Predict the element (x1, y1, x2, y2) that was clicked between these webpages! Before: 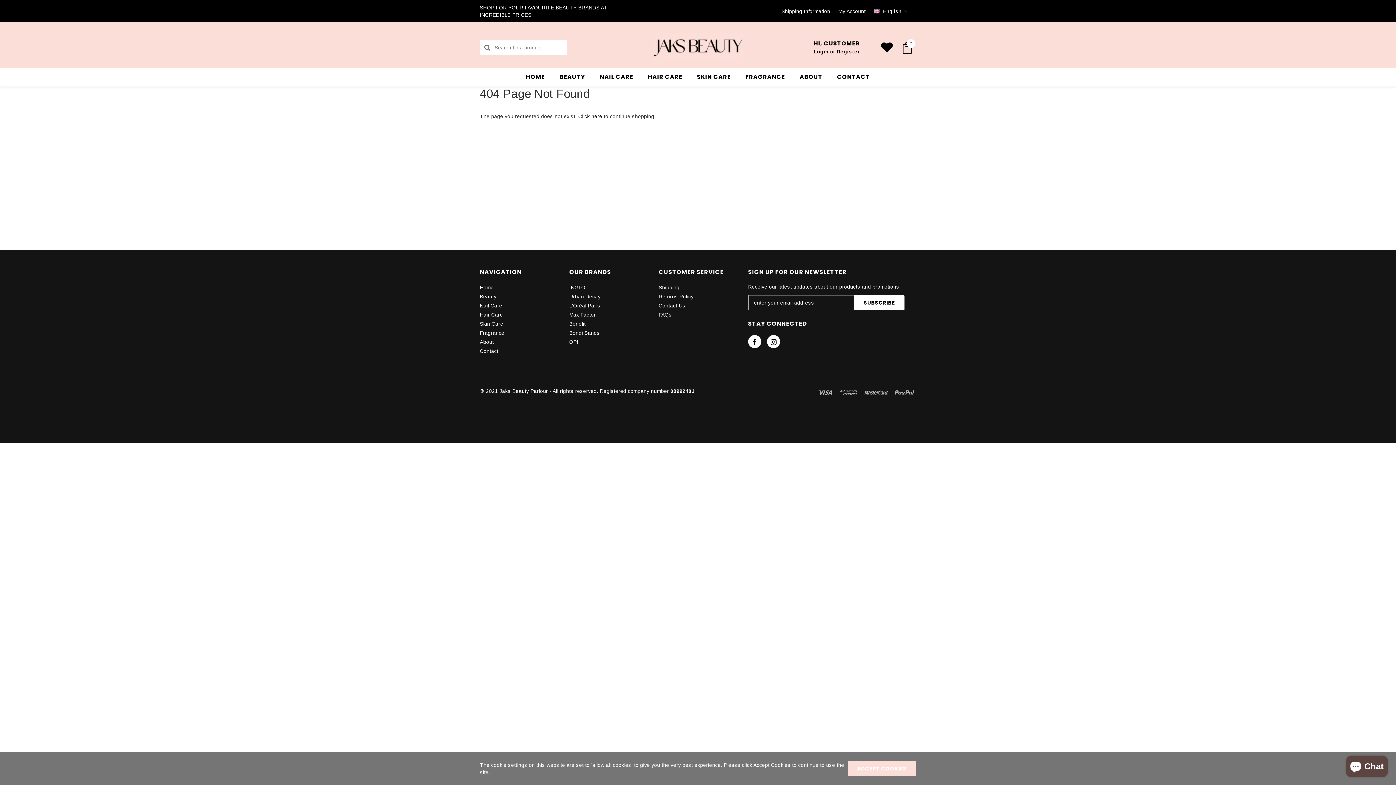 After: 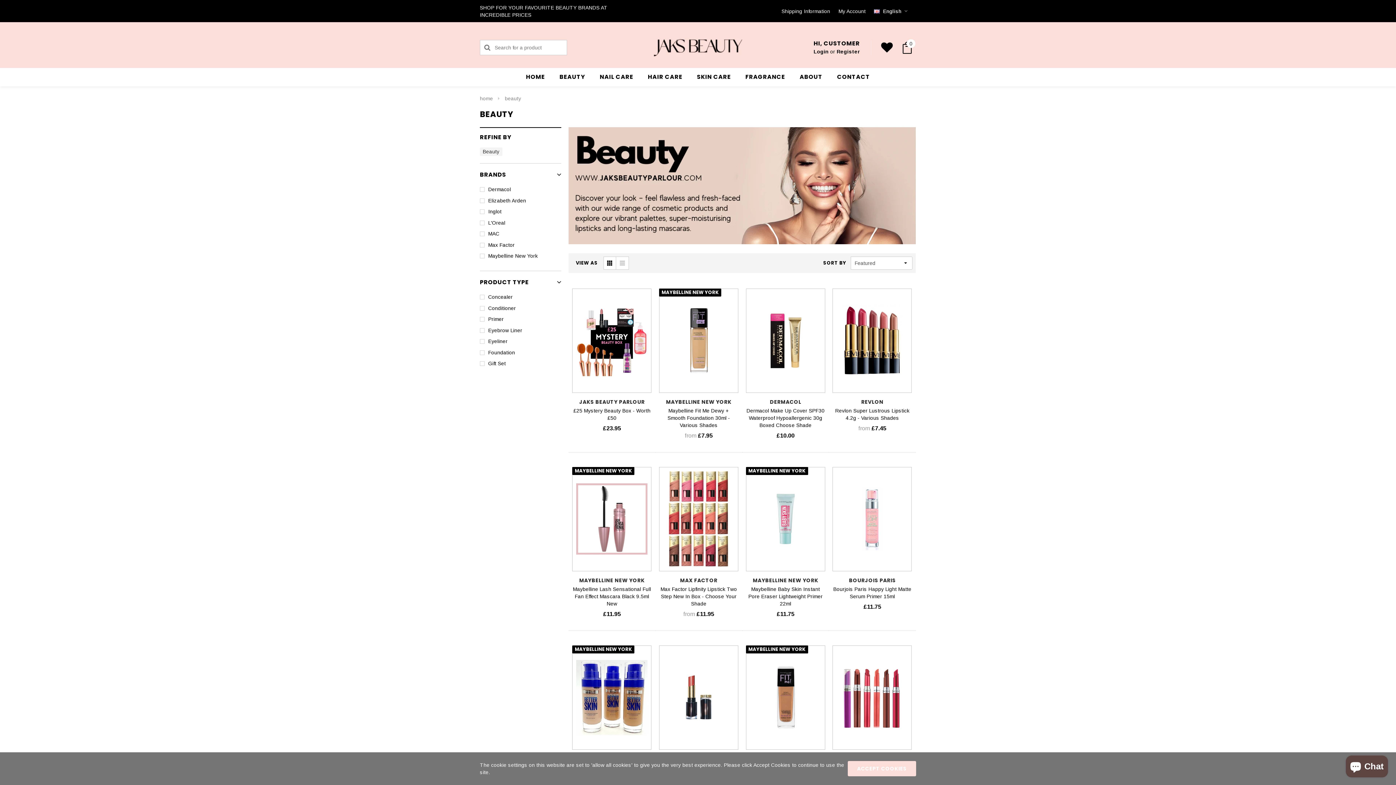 Action: bbox: (552, 68, 592, 80) label: BEAUTY